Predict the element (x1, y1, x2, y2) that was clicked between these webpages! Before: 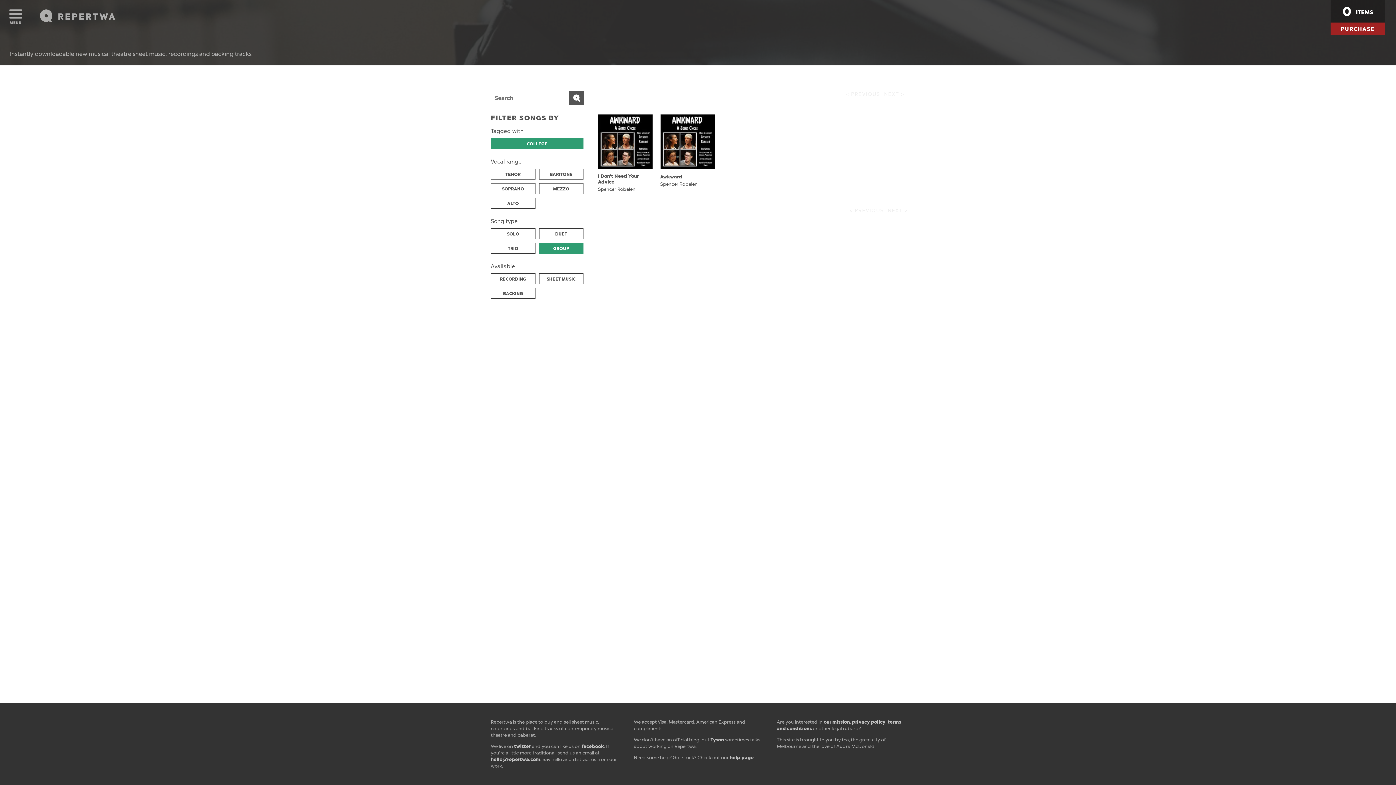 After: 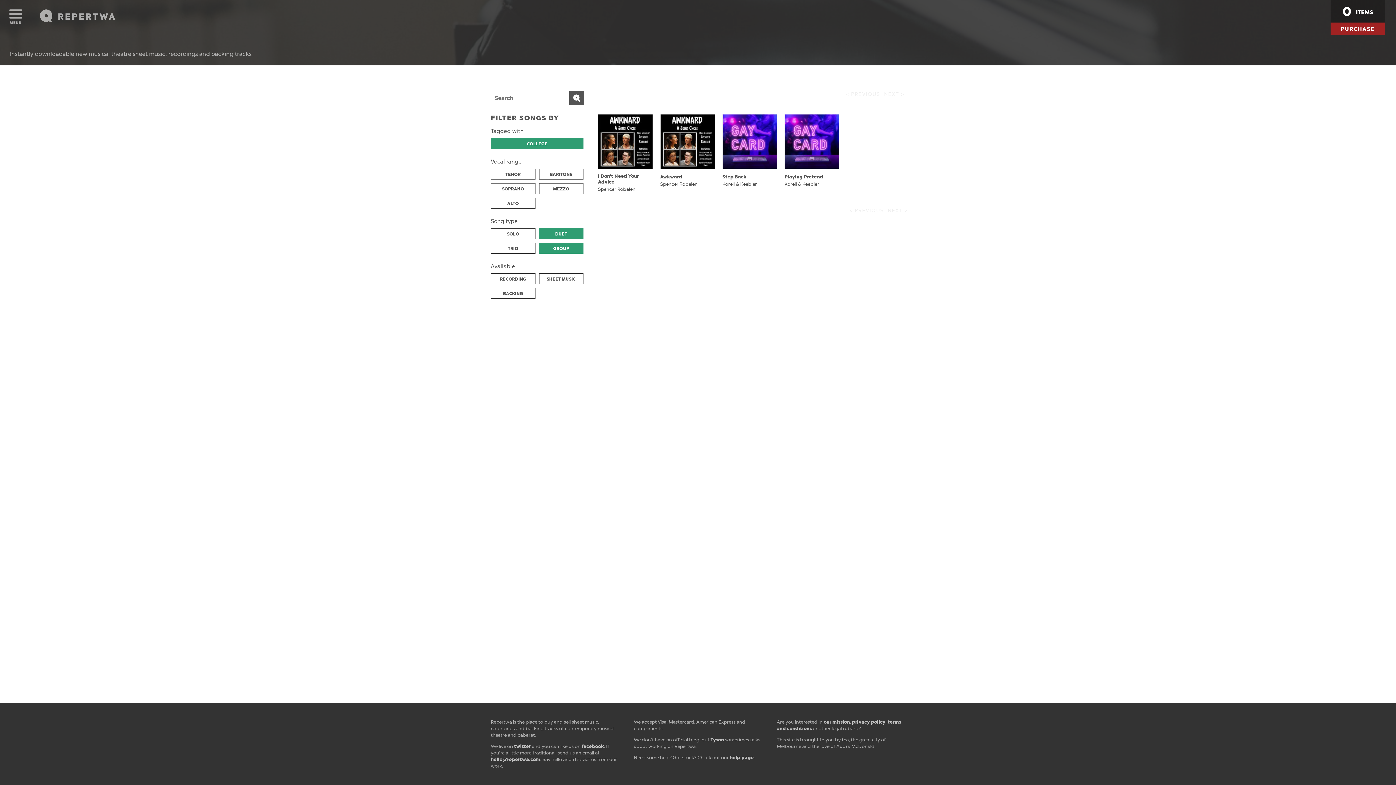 Action: label: DUET bbox: (539, 228, 583, 239)